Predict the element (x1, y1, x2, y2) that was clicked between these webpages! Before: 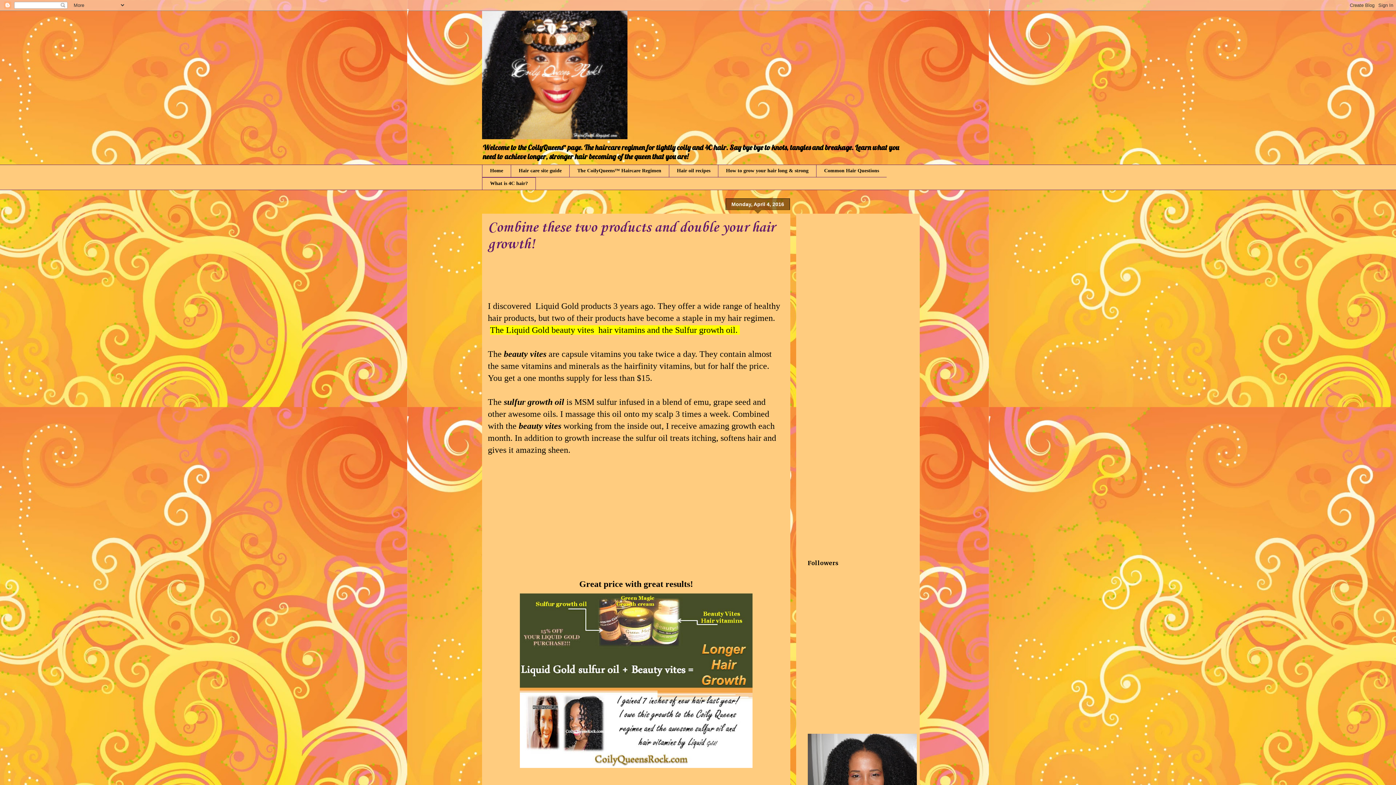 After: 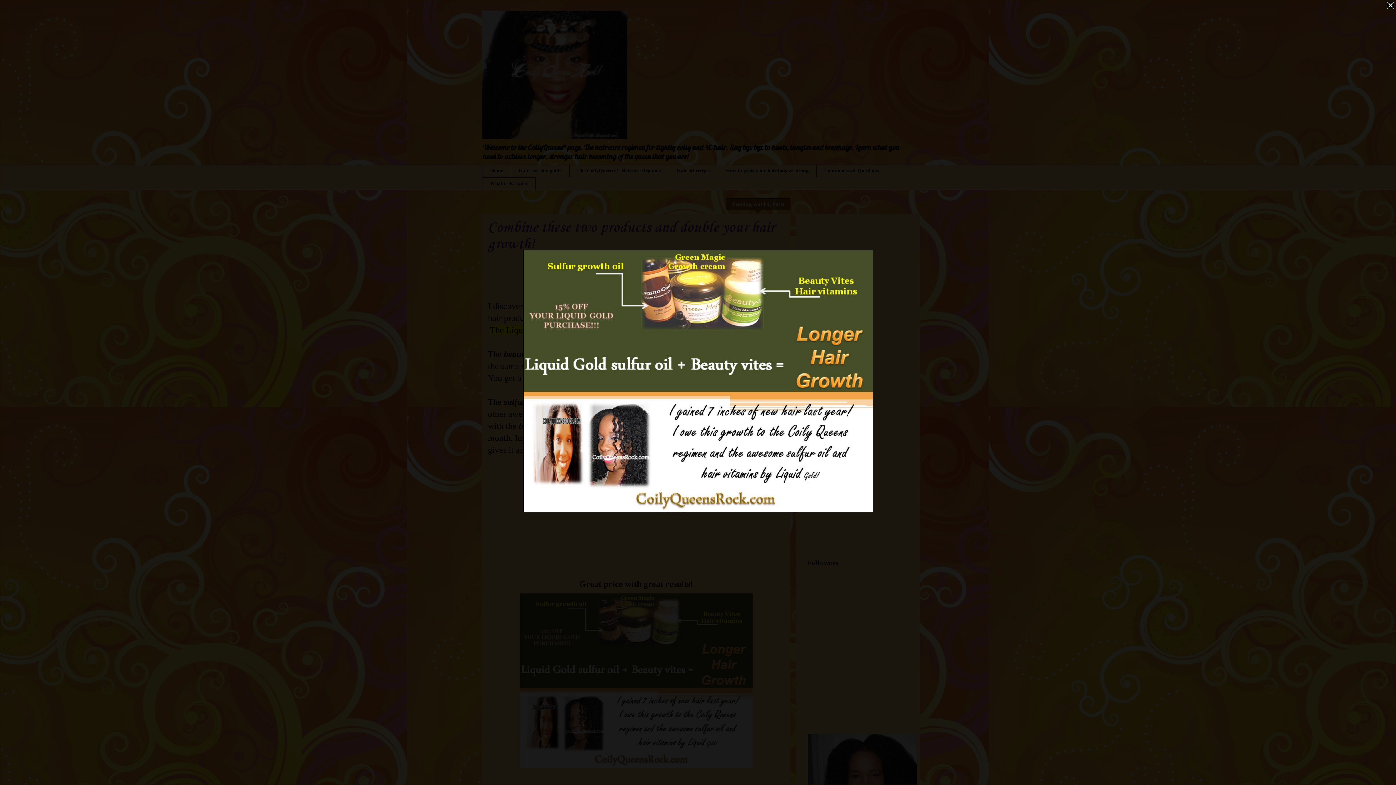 Action: bbox: (516, 767, 756, 772)